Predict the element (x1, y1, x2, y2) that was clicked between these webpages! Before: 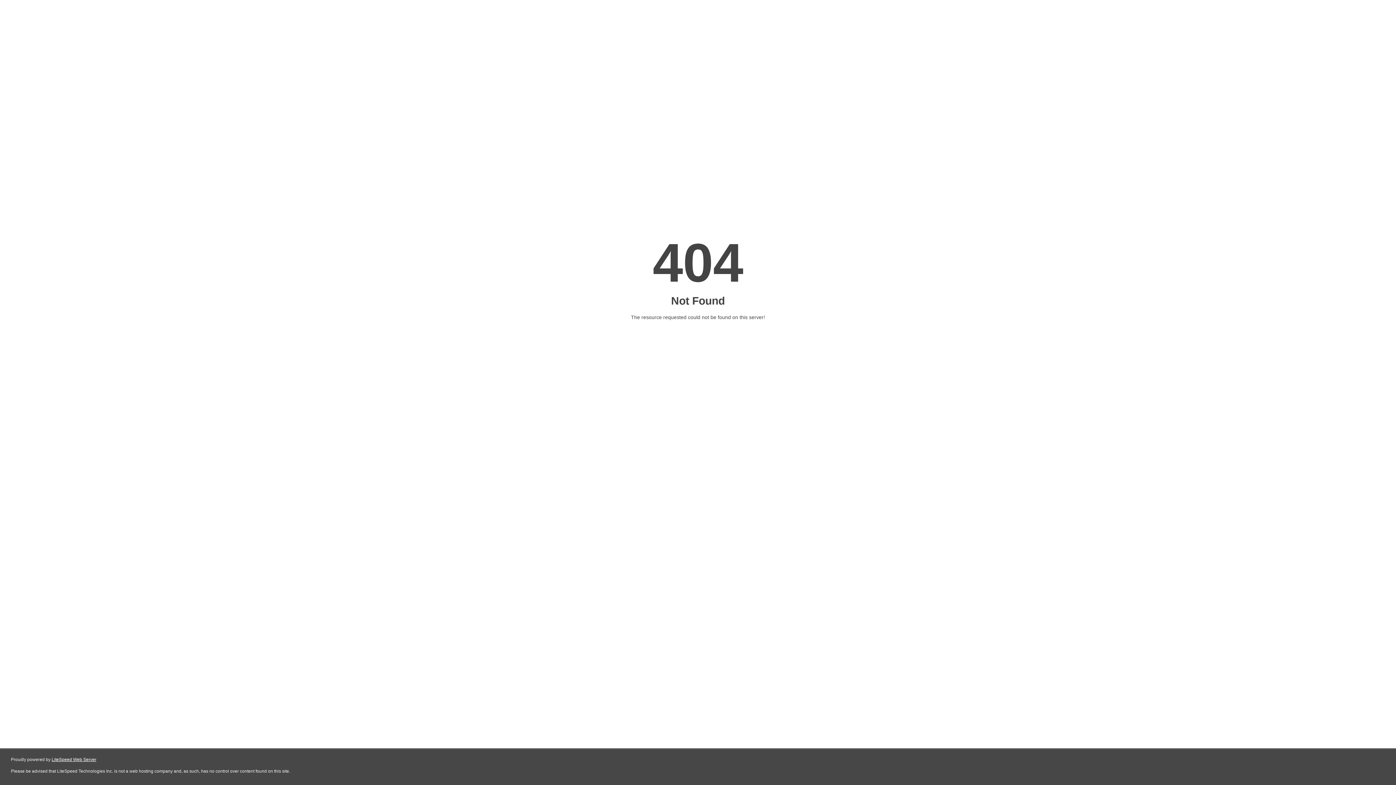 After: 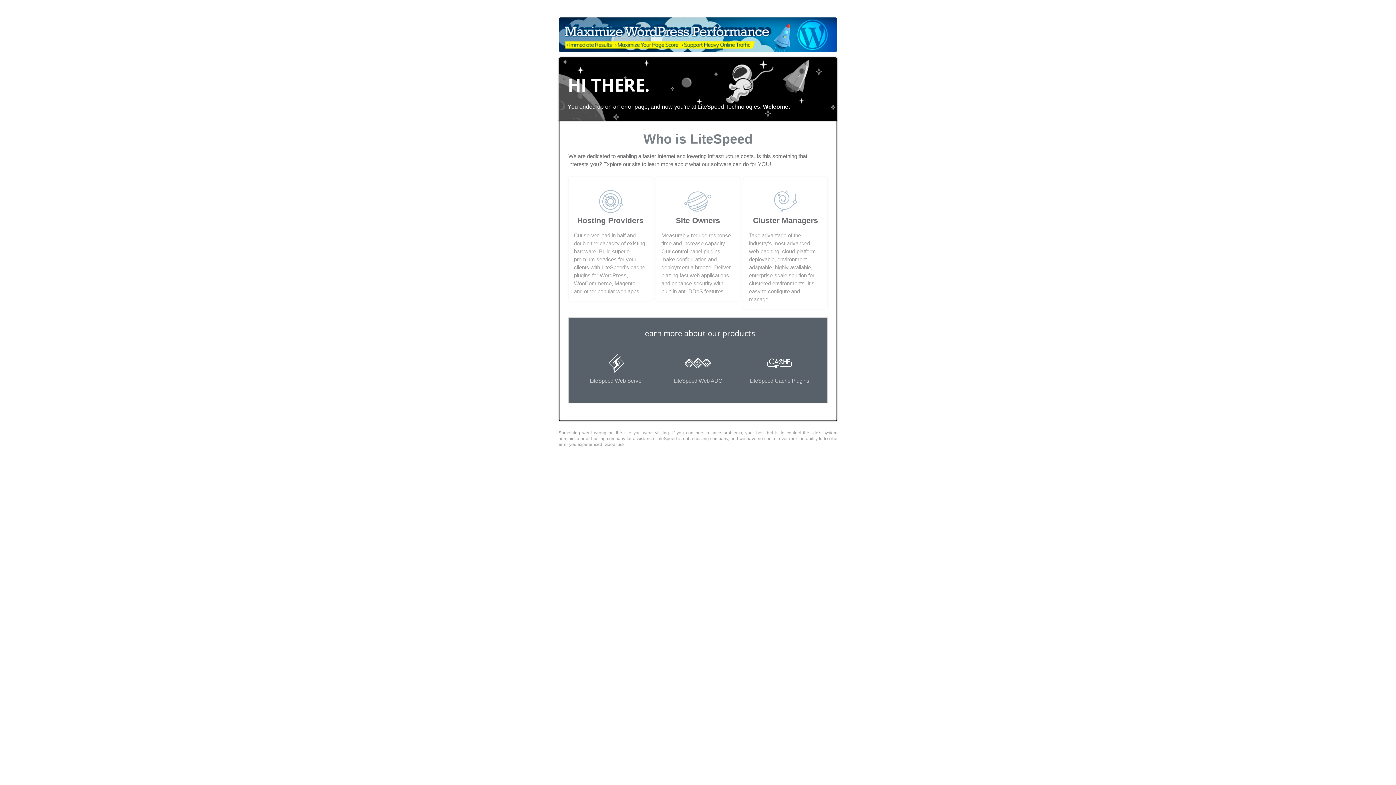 Action: label: LiteSpeed Web Server bbox: (51, 757, 96, 762)